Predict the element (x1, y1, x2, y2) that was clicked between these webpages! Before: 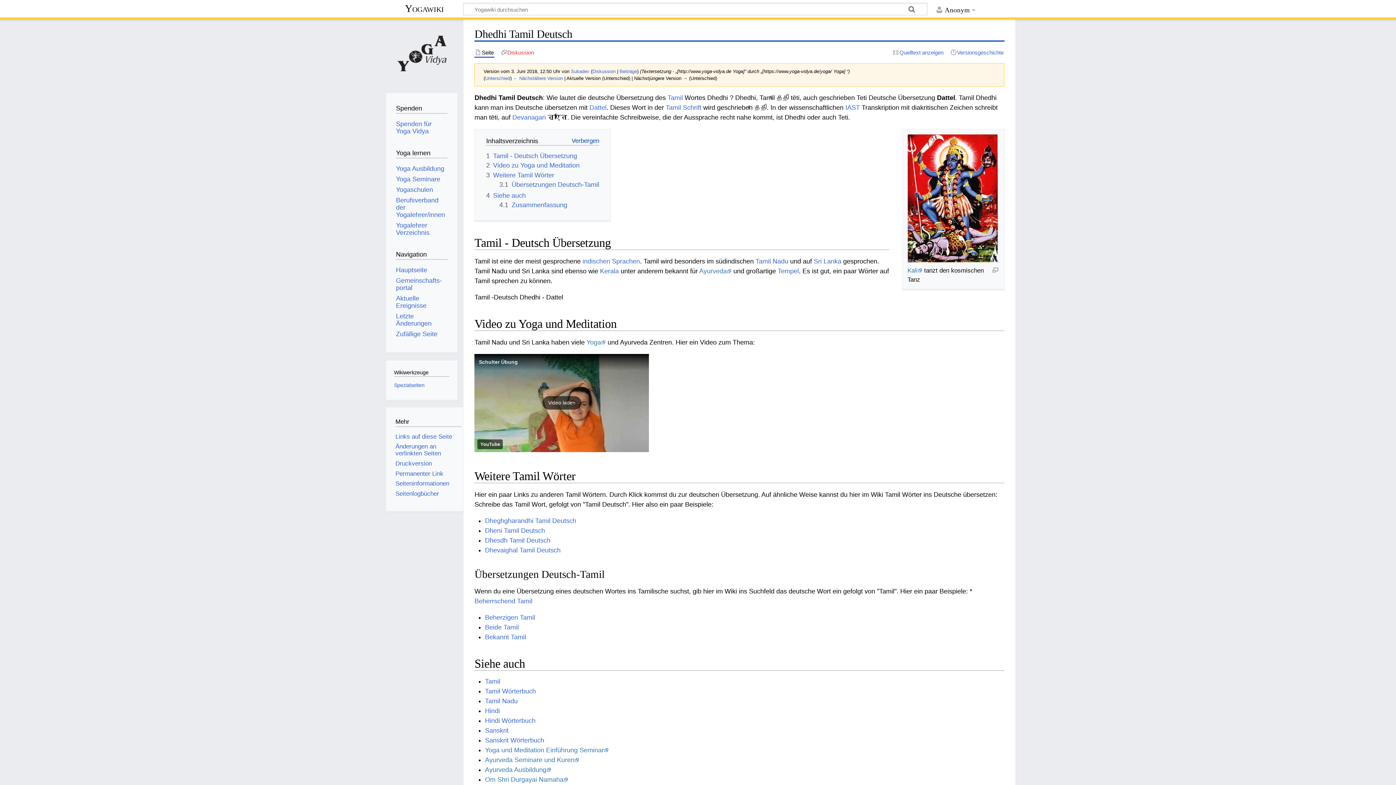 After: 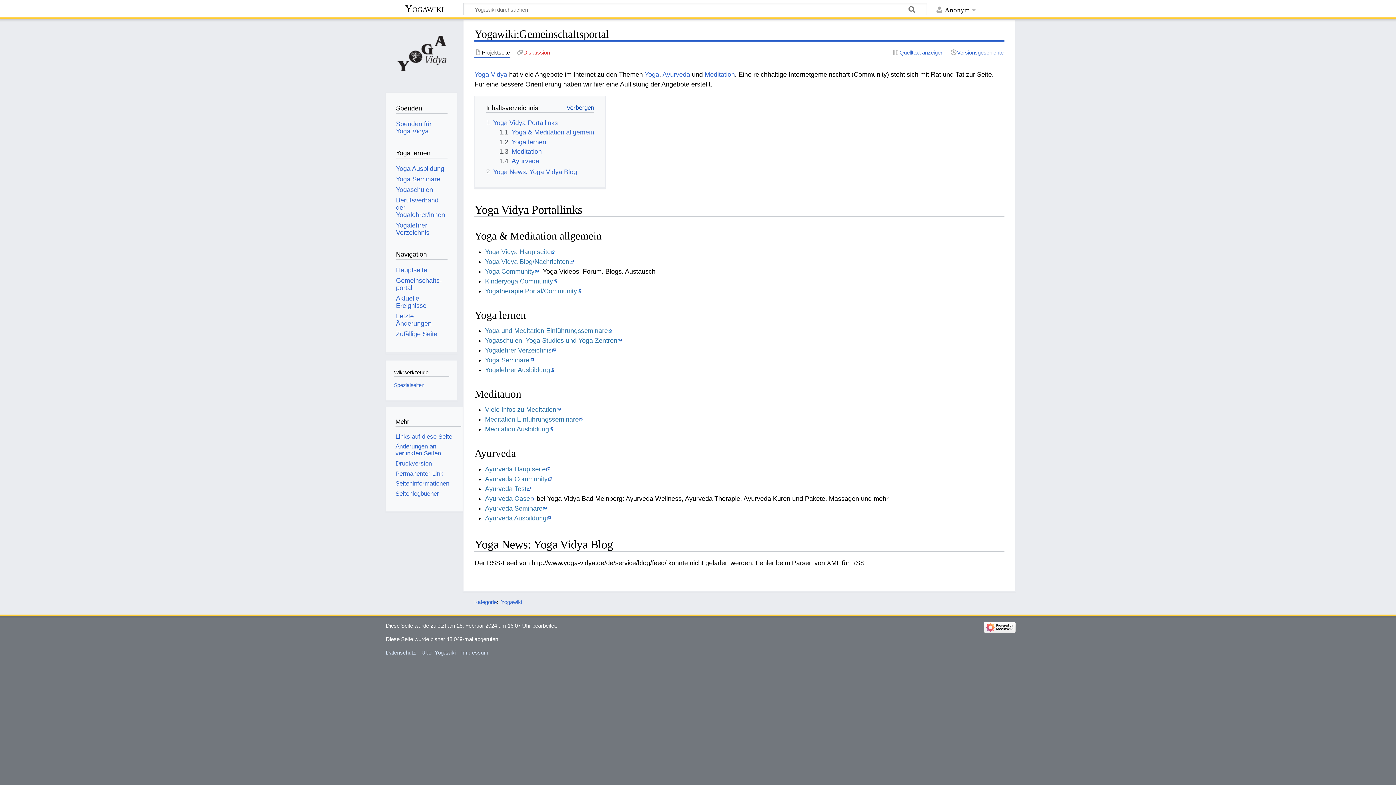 Action: bbox: (396, 277, 441, 291) label: Gemeinschafts­portal